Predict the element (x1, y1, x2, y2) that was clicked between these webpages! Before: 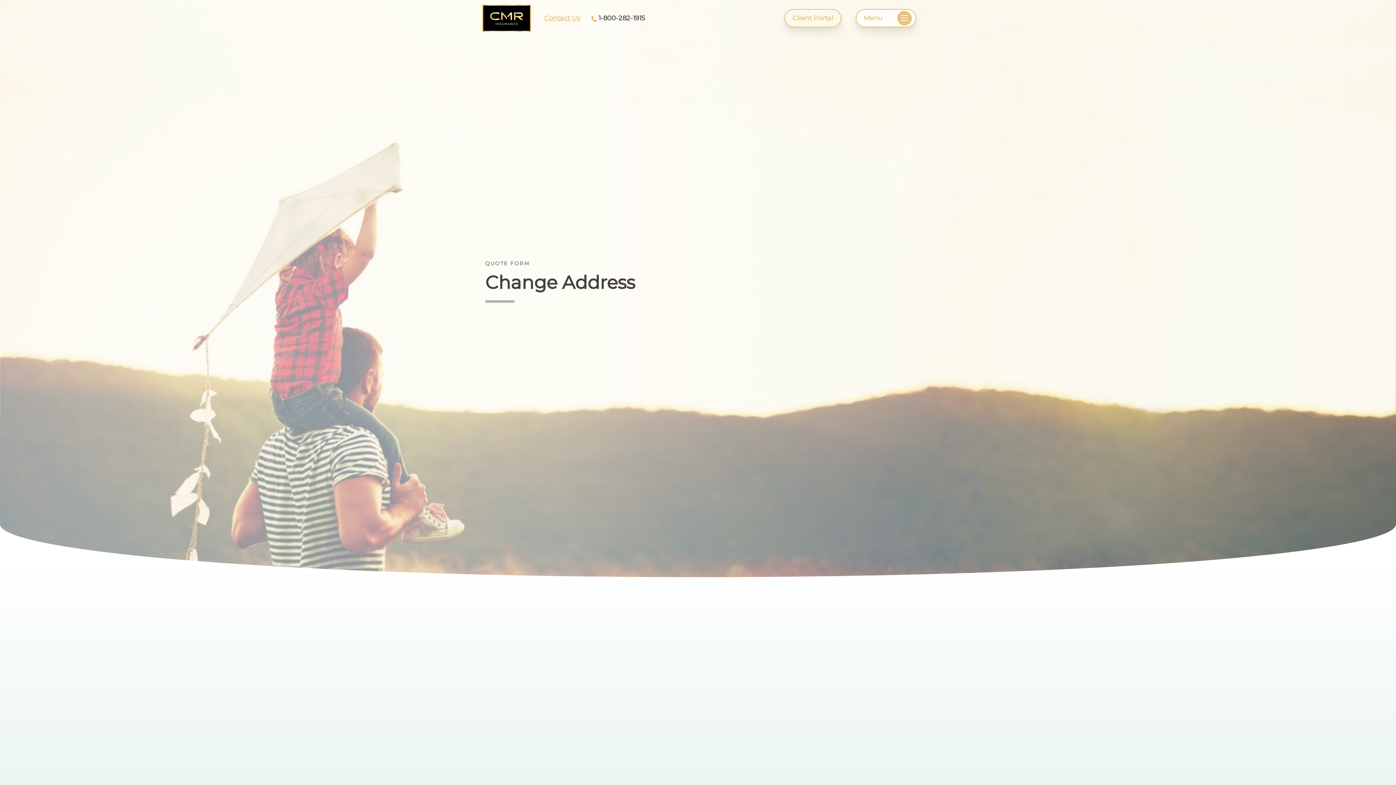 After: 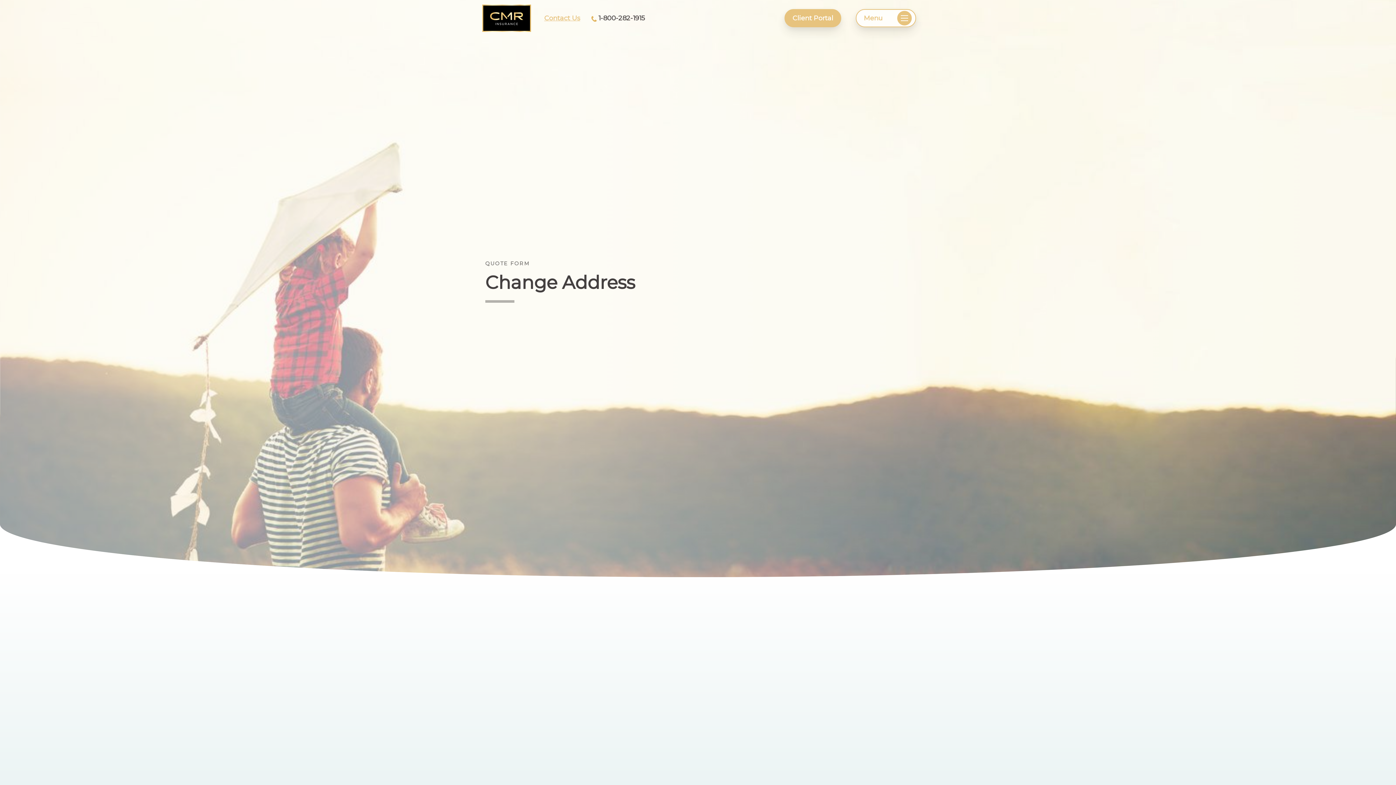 Action: bbox: (784, 9, 841, 27) label: Client Portal